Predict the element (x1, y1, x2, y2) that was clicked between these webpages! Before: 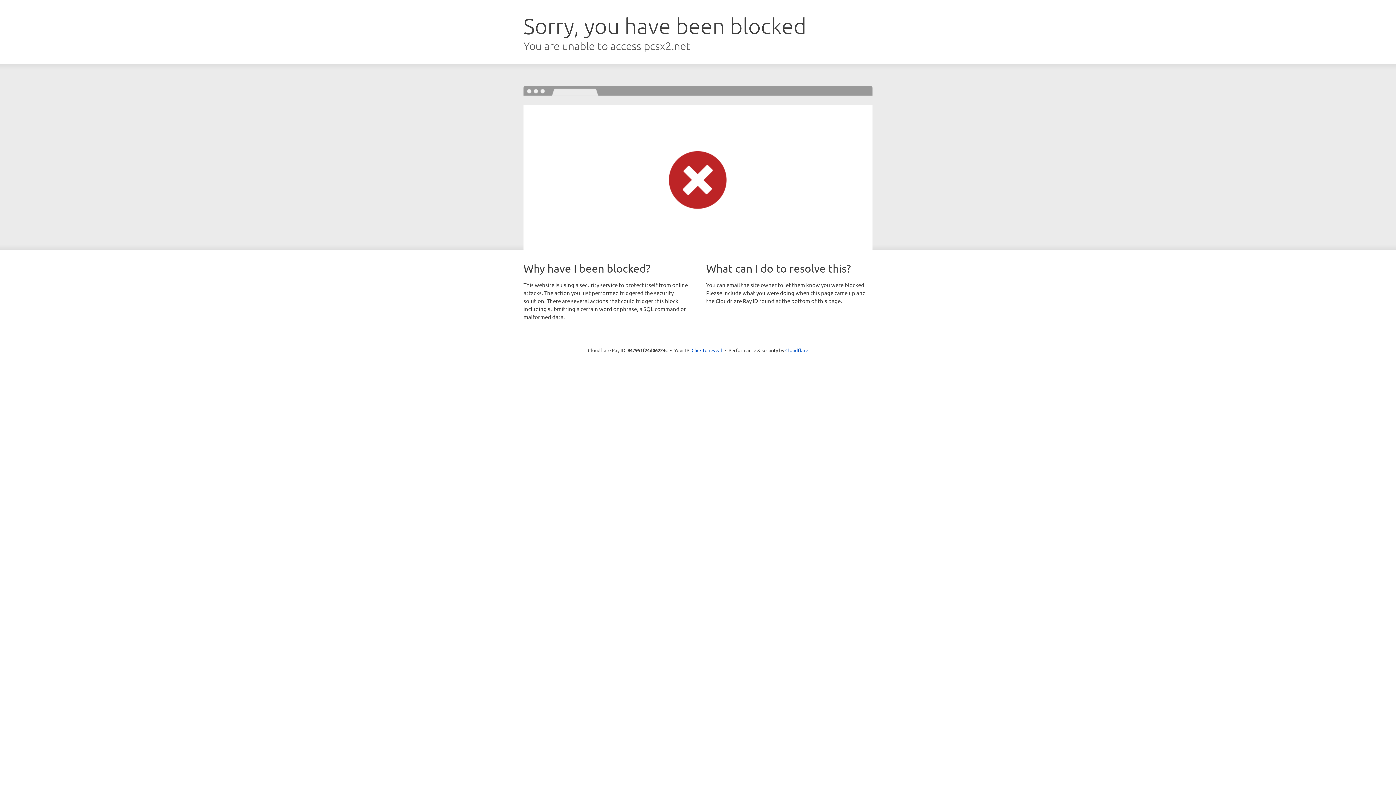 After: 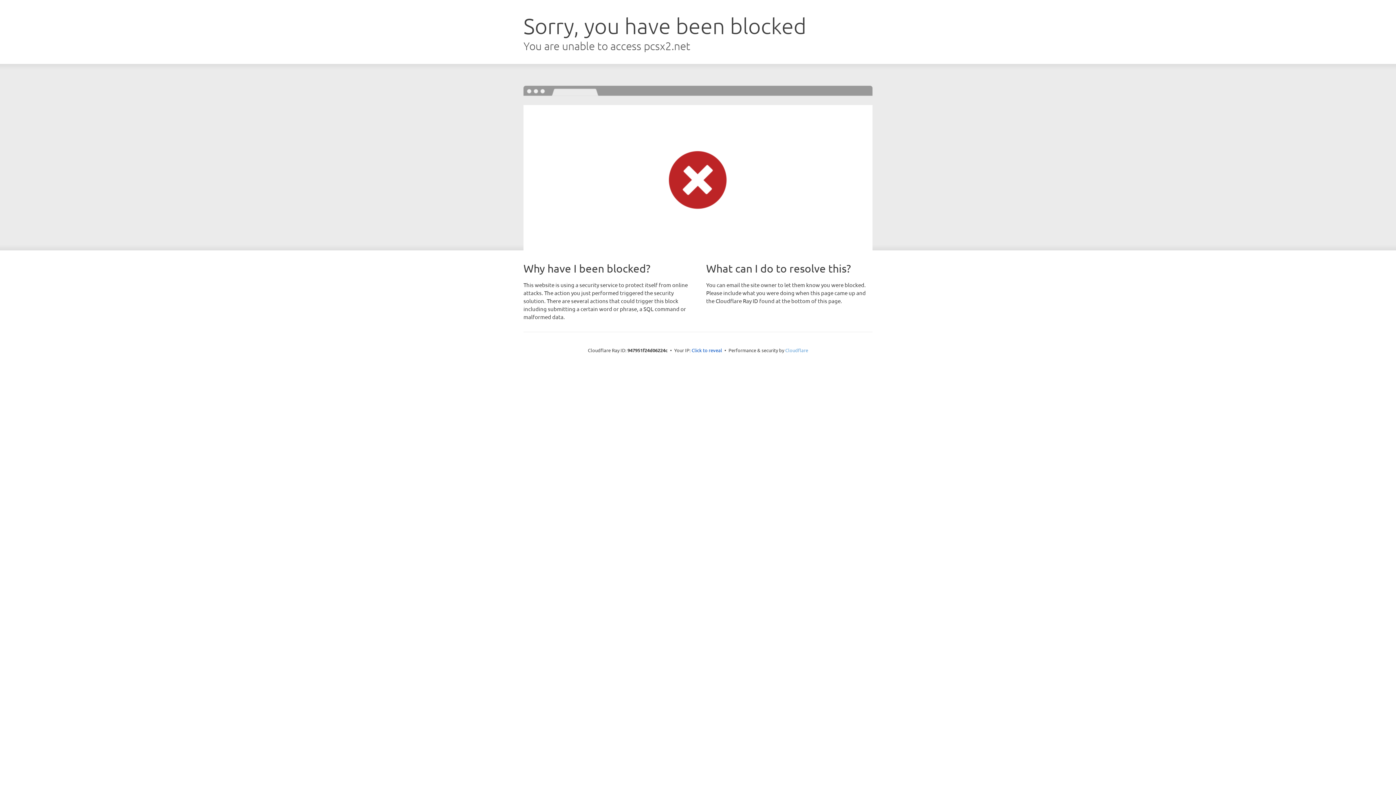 Action: label: Cloudflare bbox: (785, 347, 808, 353)